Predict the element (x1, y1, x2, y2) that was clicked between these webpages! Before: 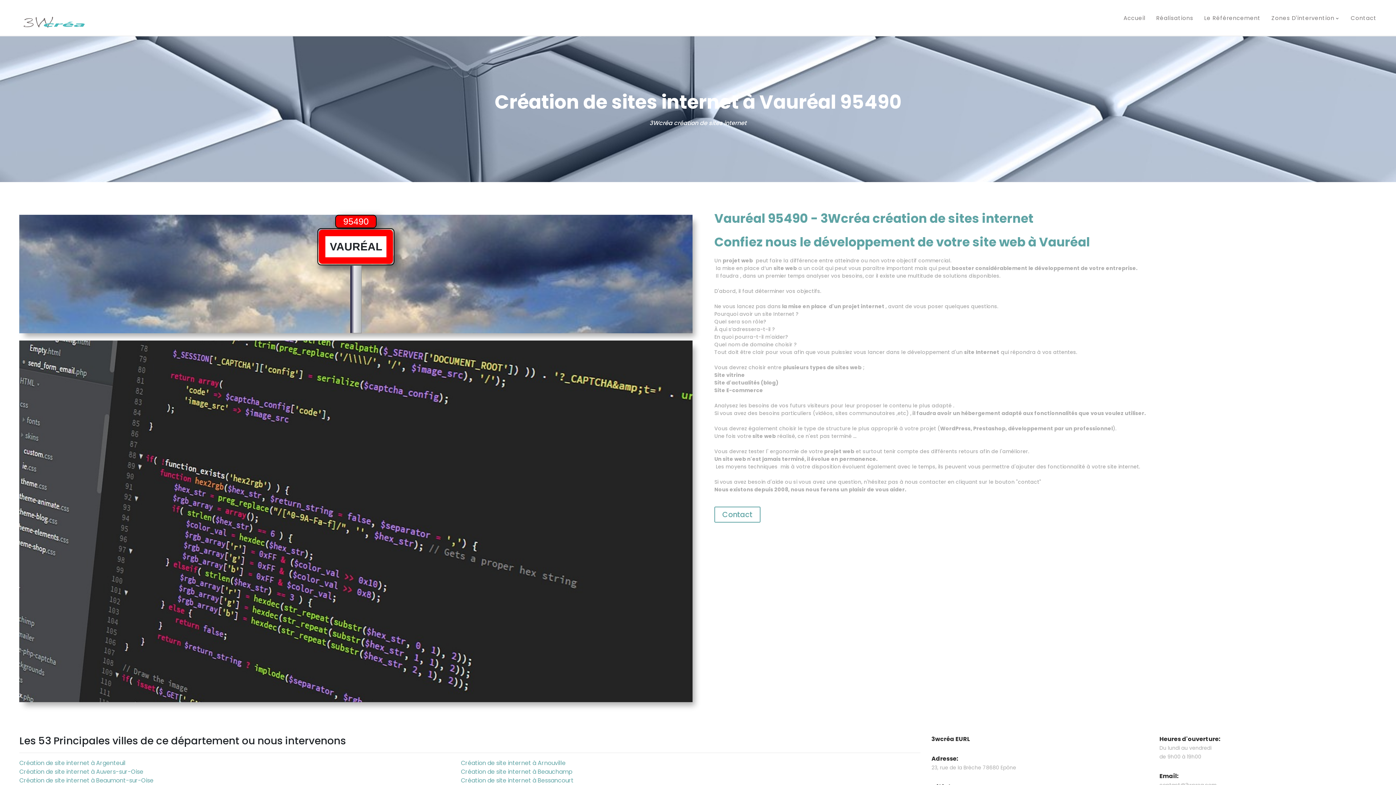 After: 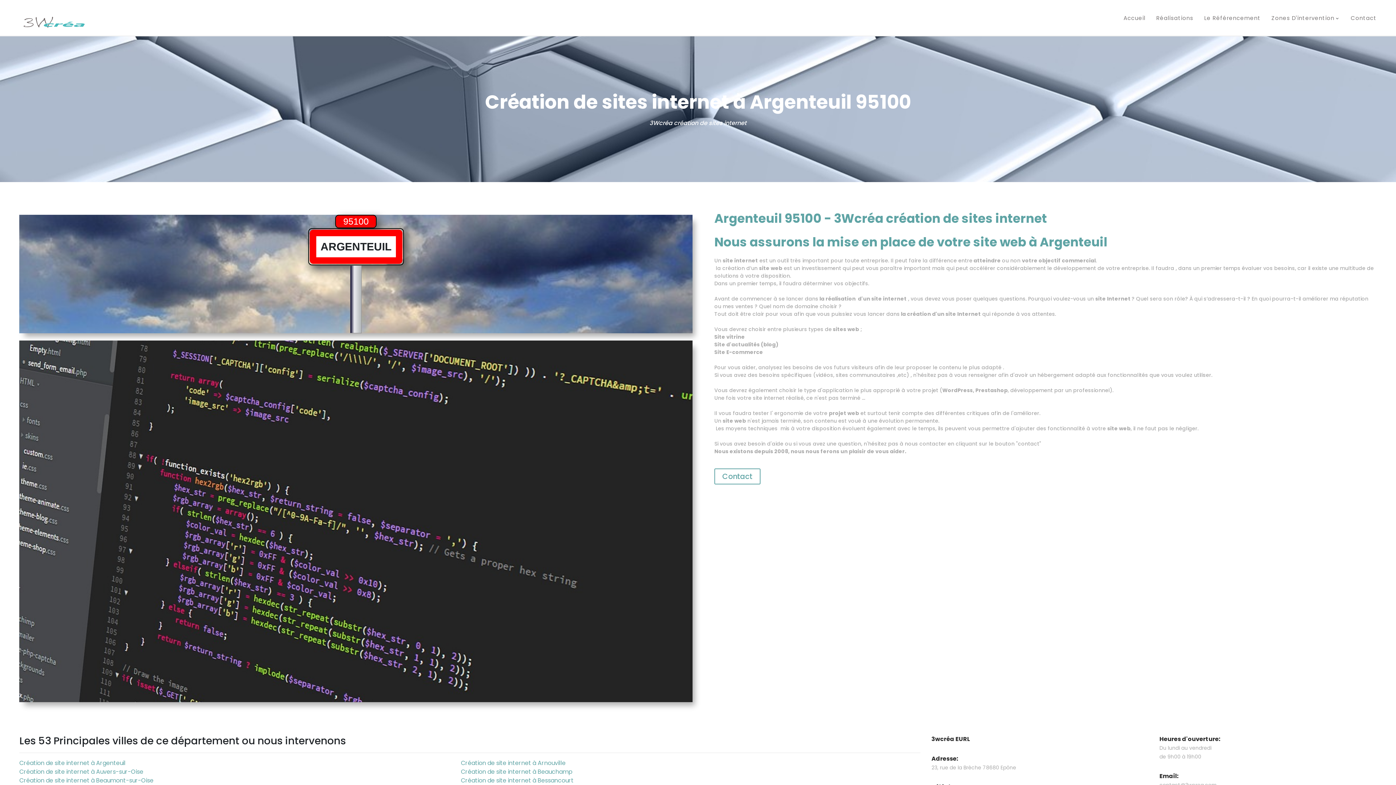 Action: label: Création de site internet à Argenteuil bbox: (19, 759, 125, 768)